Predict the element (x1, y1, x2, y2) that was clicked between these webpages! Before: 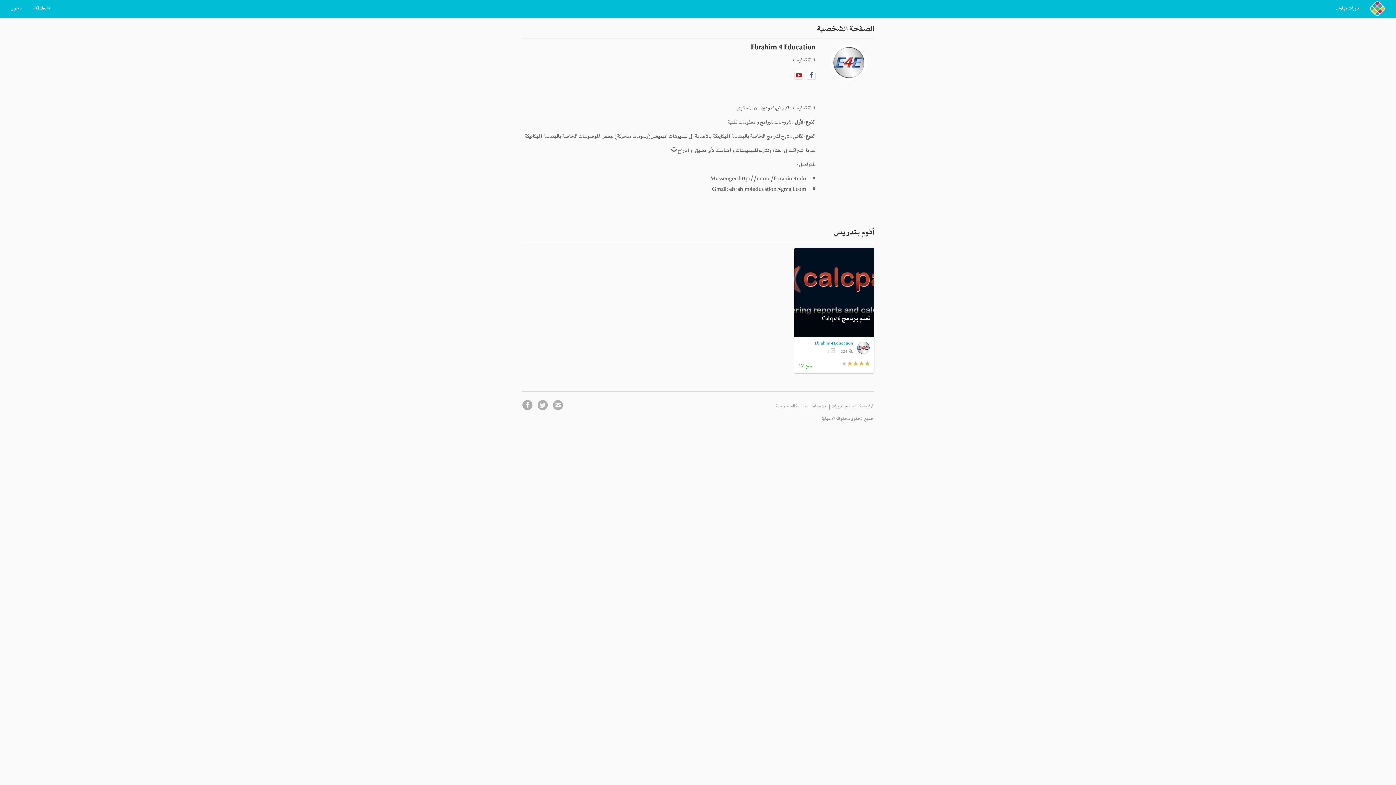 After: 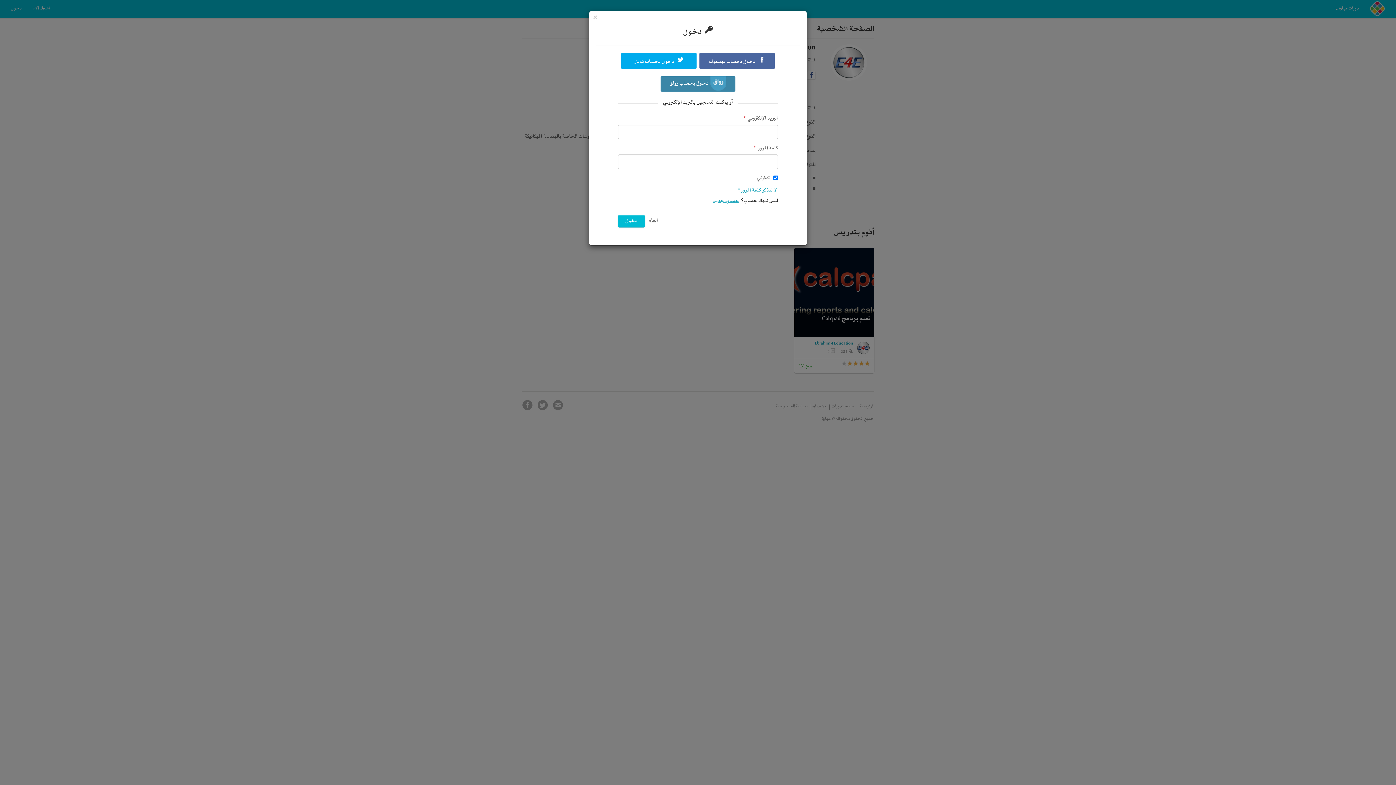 Action: label: دخول bbox: (5, 0, 27, 18)